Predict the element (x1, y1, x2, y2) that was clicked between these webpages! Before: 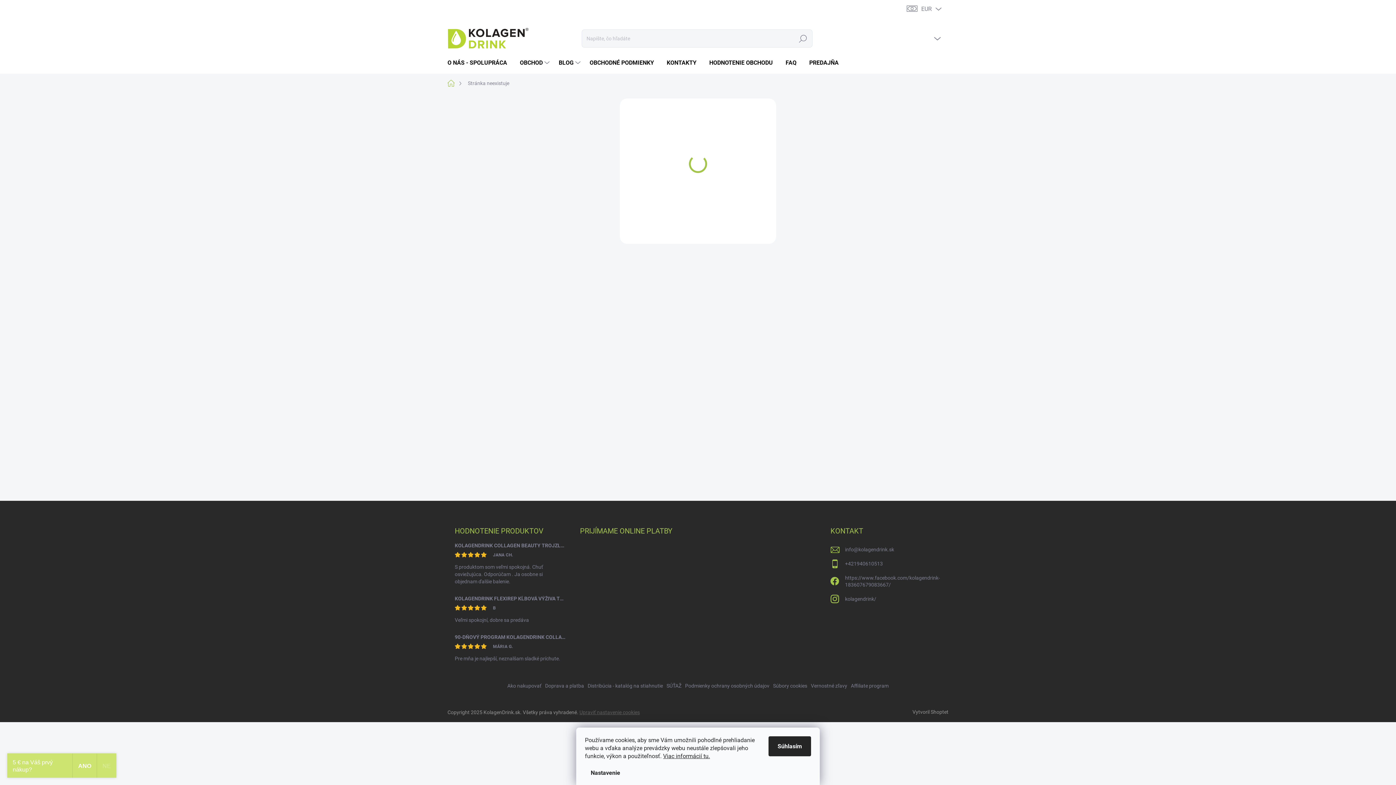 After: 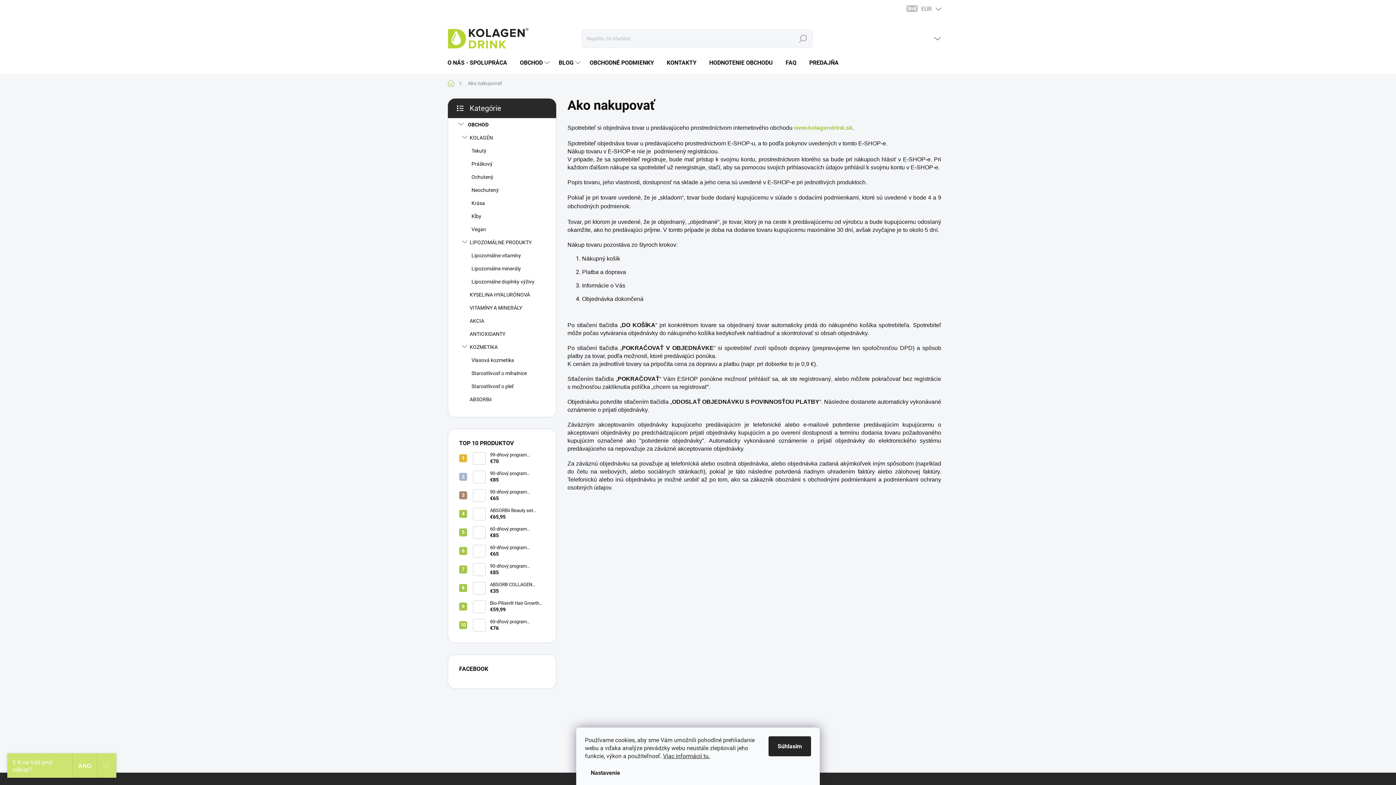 Action: bbox: (507, 681, 541, 691) label: Ako nakupovať